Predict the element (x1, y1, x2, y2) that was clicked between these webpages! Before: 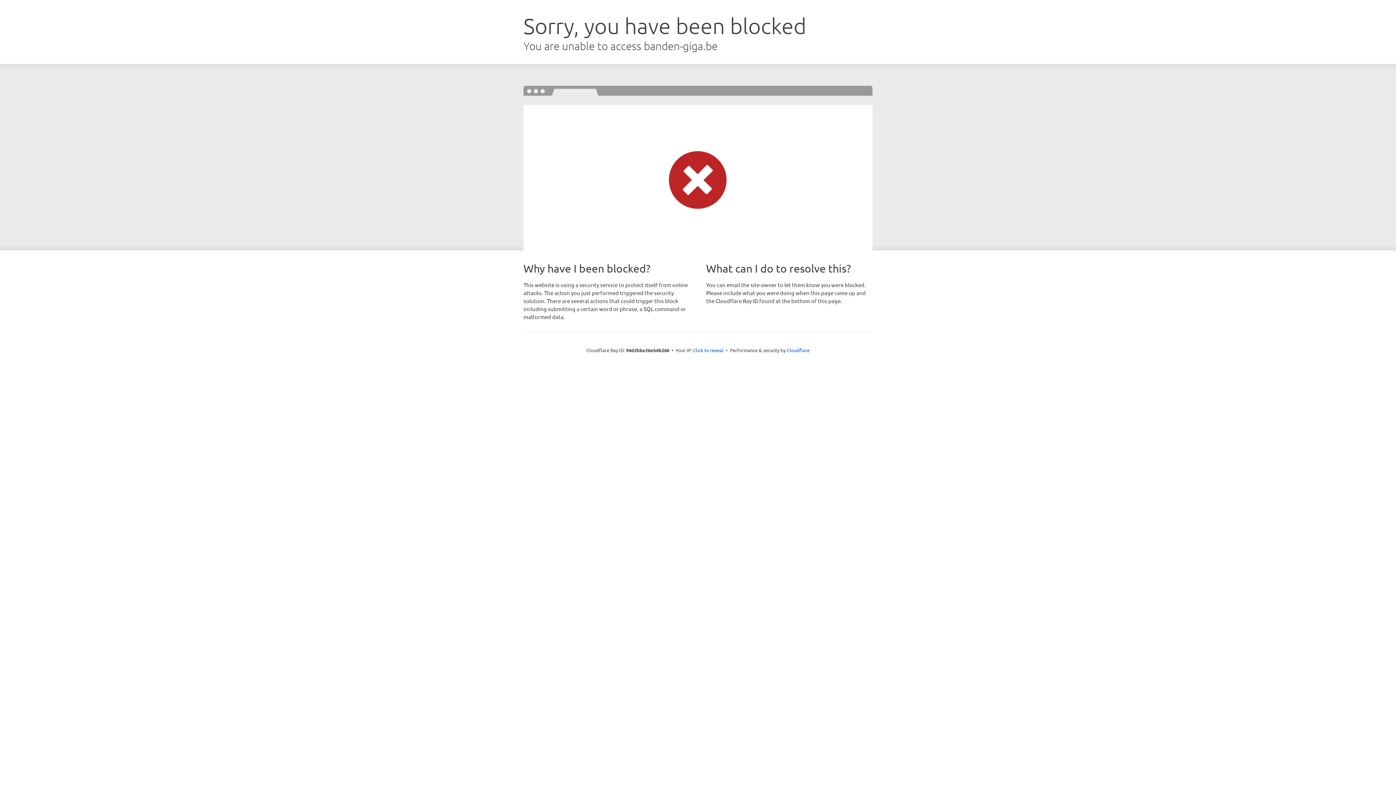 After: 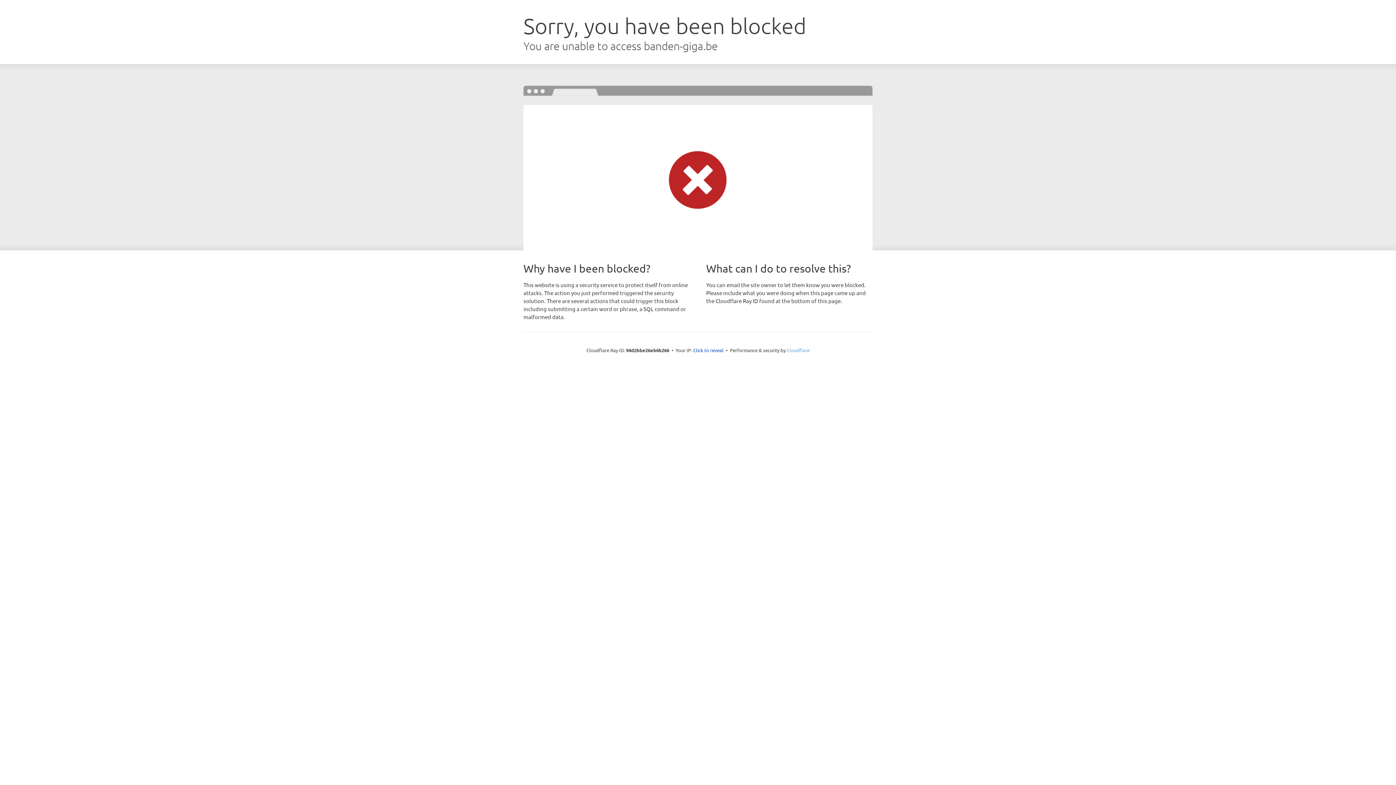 Action: label: Cloudflare bbox: (786, 347, 809, 353)